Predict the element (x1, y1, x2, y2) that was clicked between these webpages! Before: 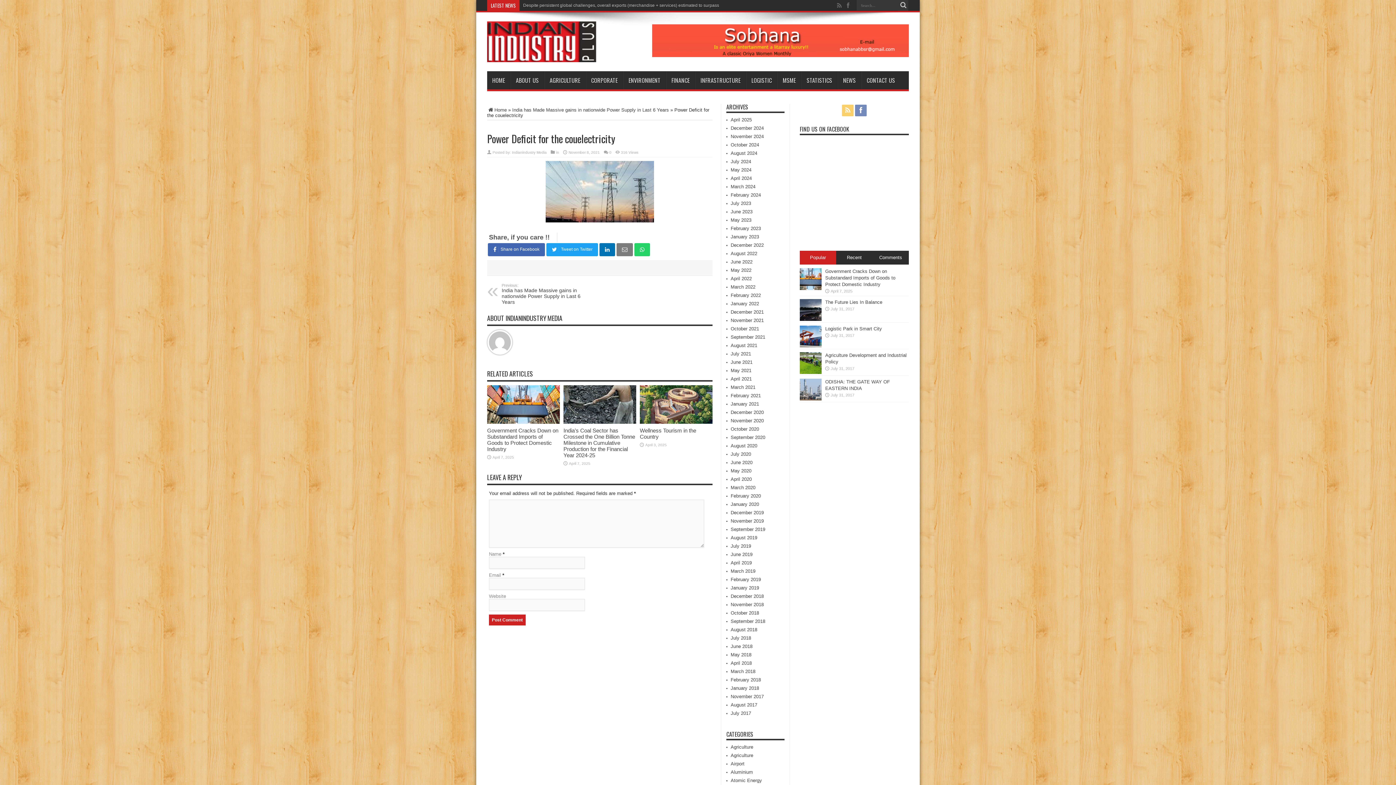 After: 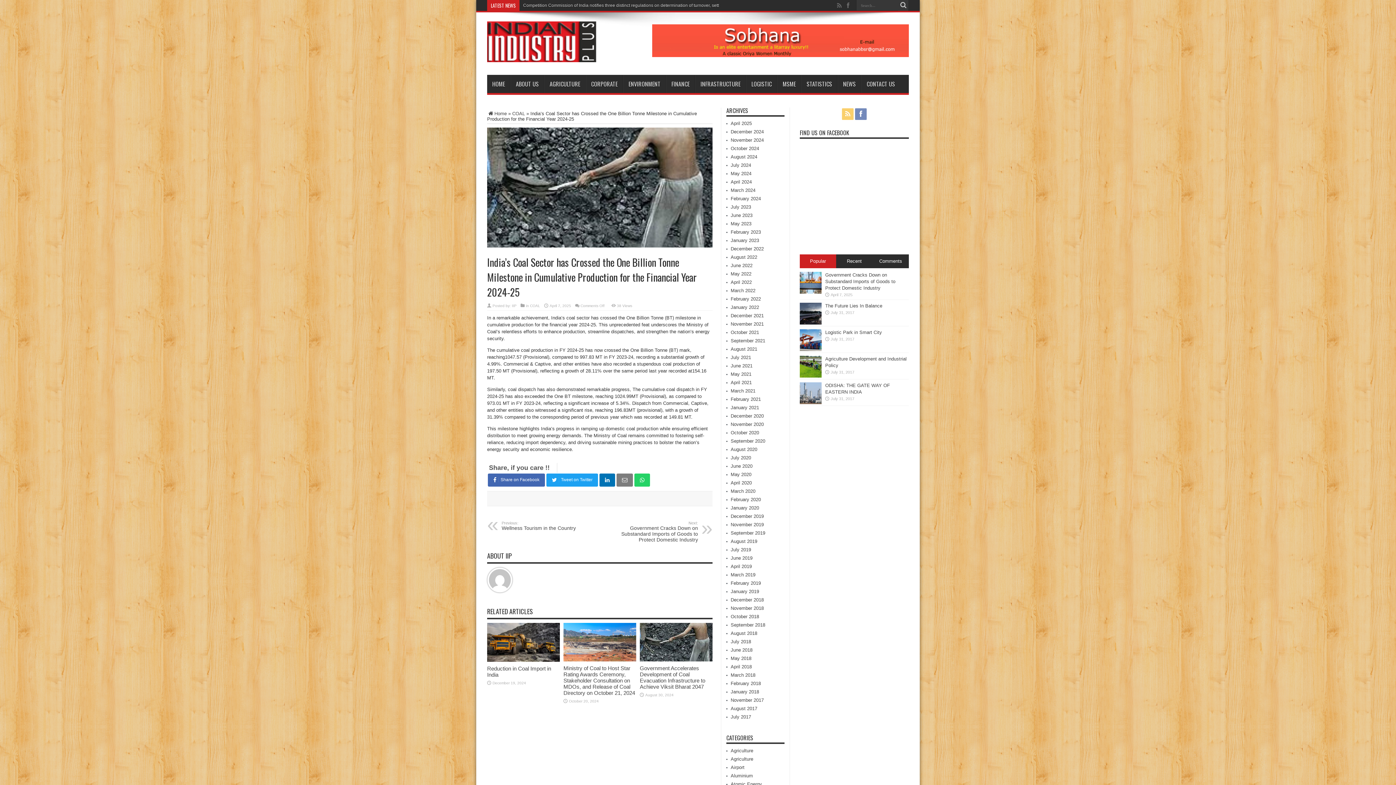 Action: bbox: (563, 427, 635, 458) label: India’s Coal Sector has Crossed the One Billion Tonne Milestone in Cumulative Production for the Financial Year 2024-25